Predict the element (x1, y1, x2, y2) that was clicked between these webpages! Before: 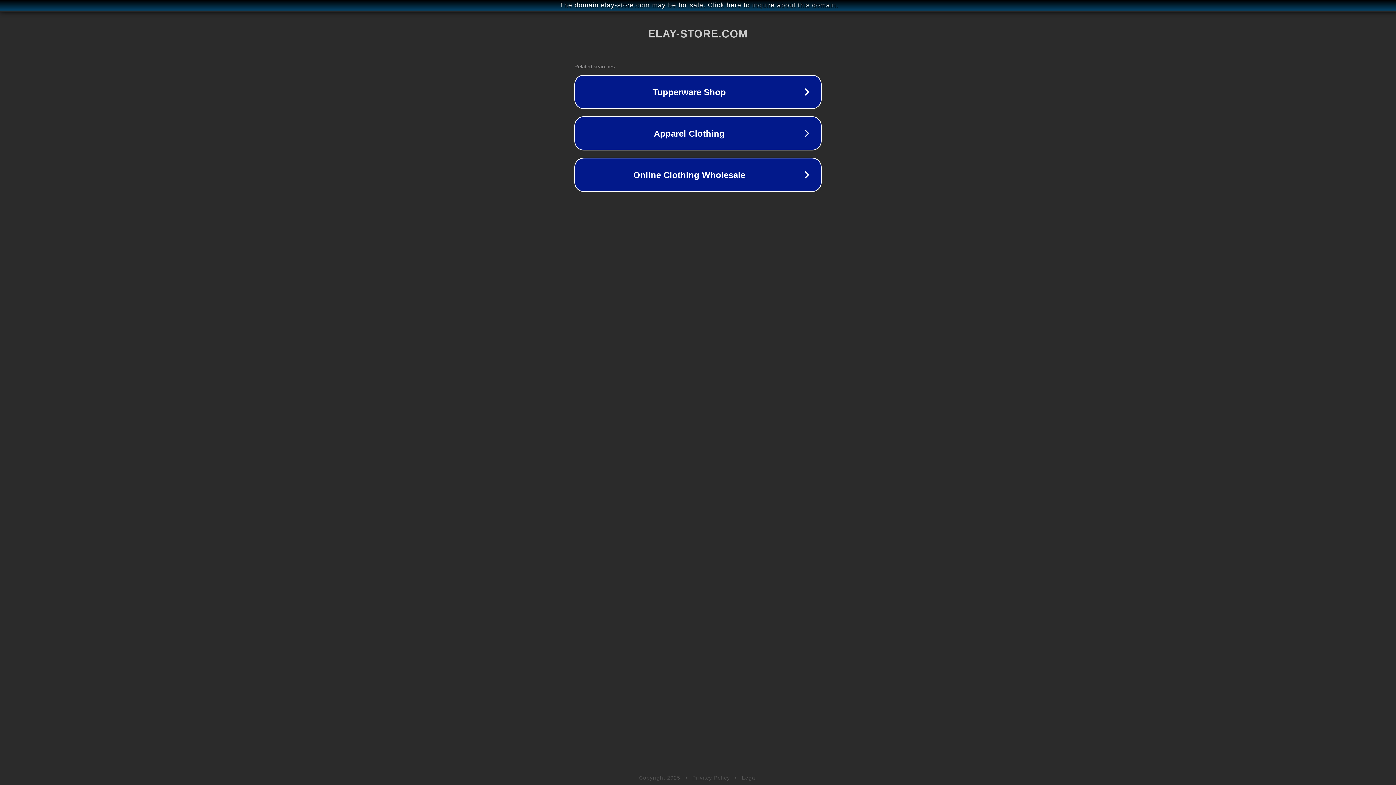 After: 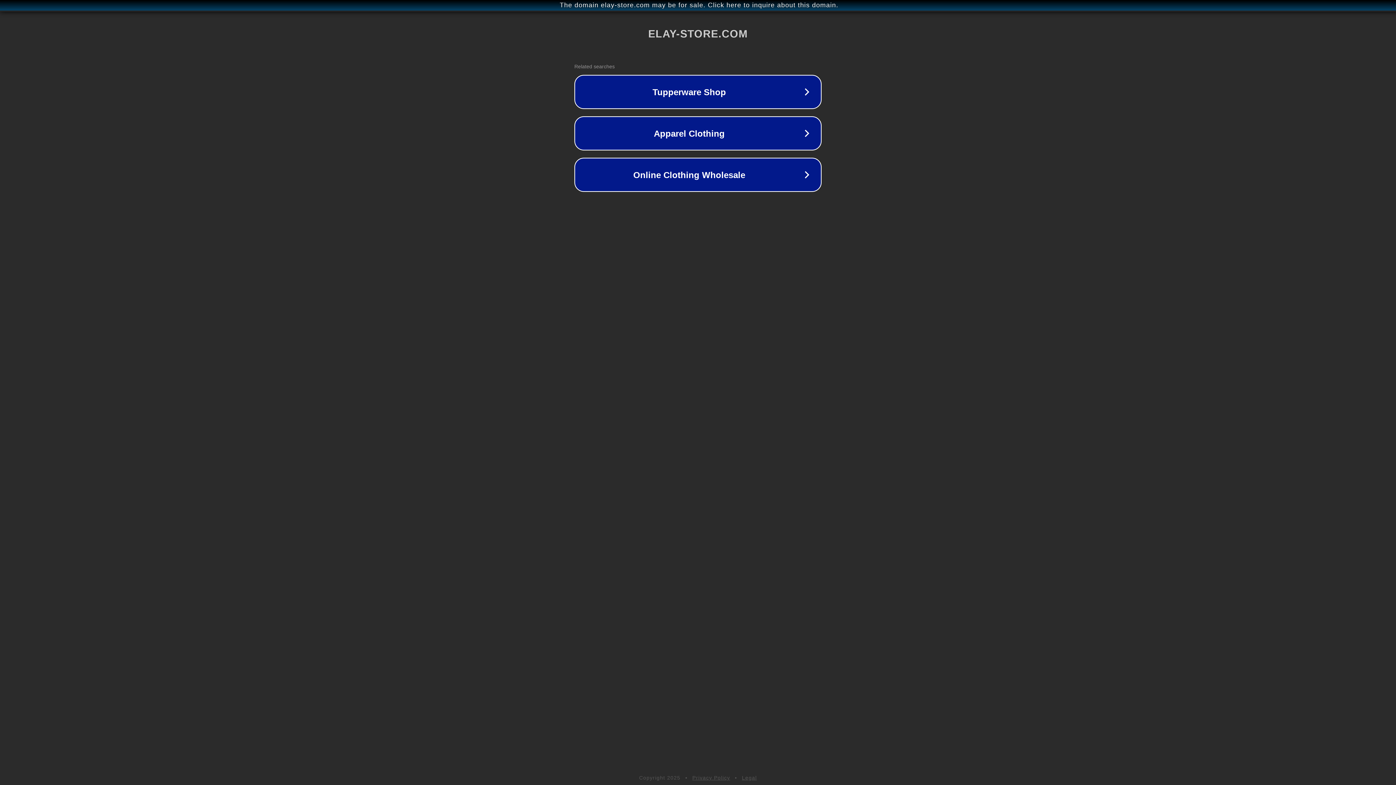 Action: label: Legal bbox: (742, 775, 757, 781)